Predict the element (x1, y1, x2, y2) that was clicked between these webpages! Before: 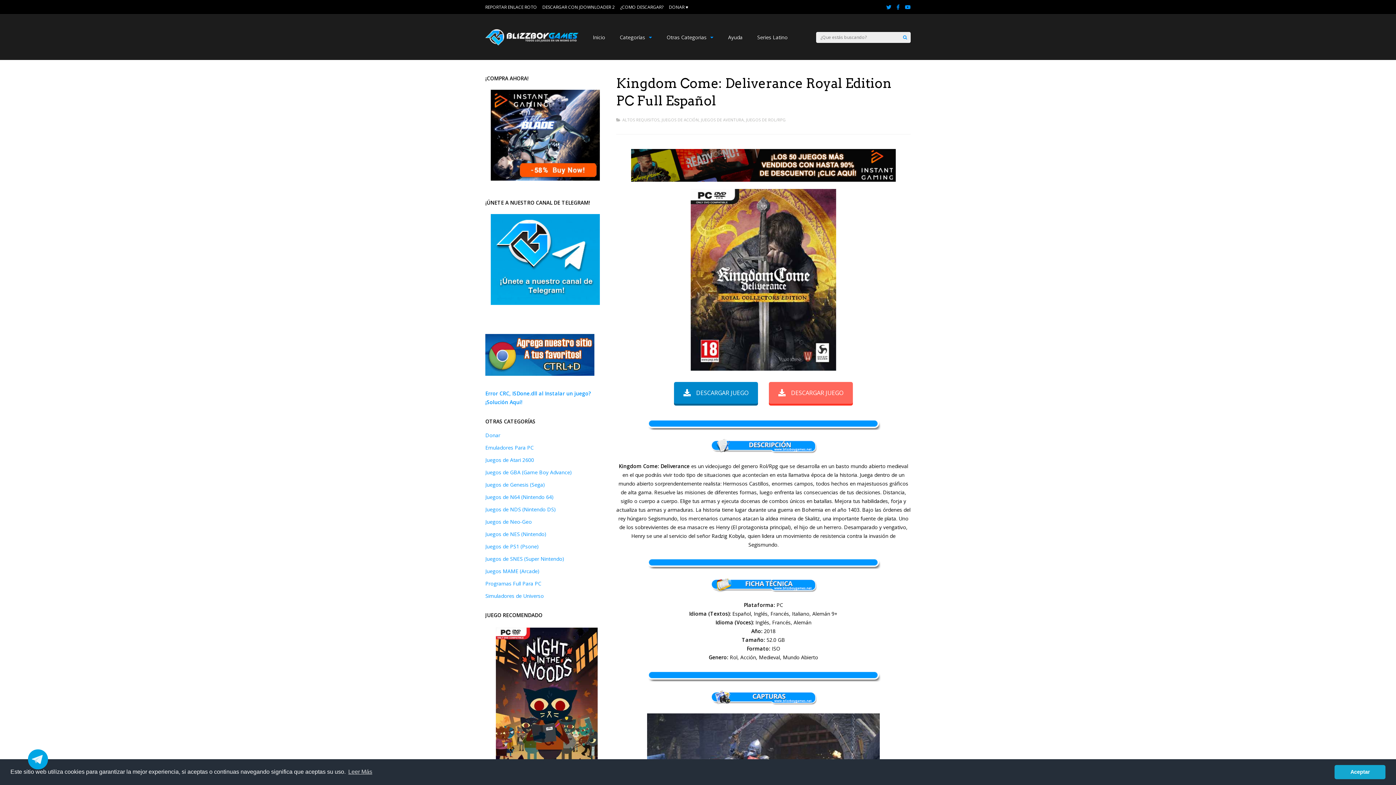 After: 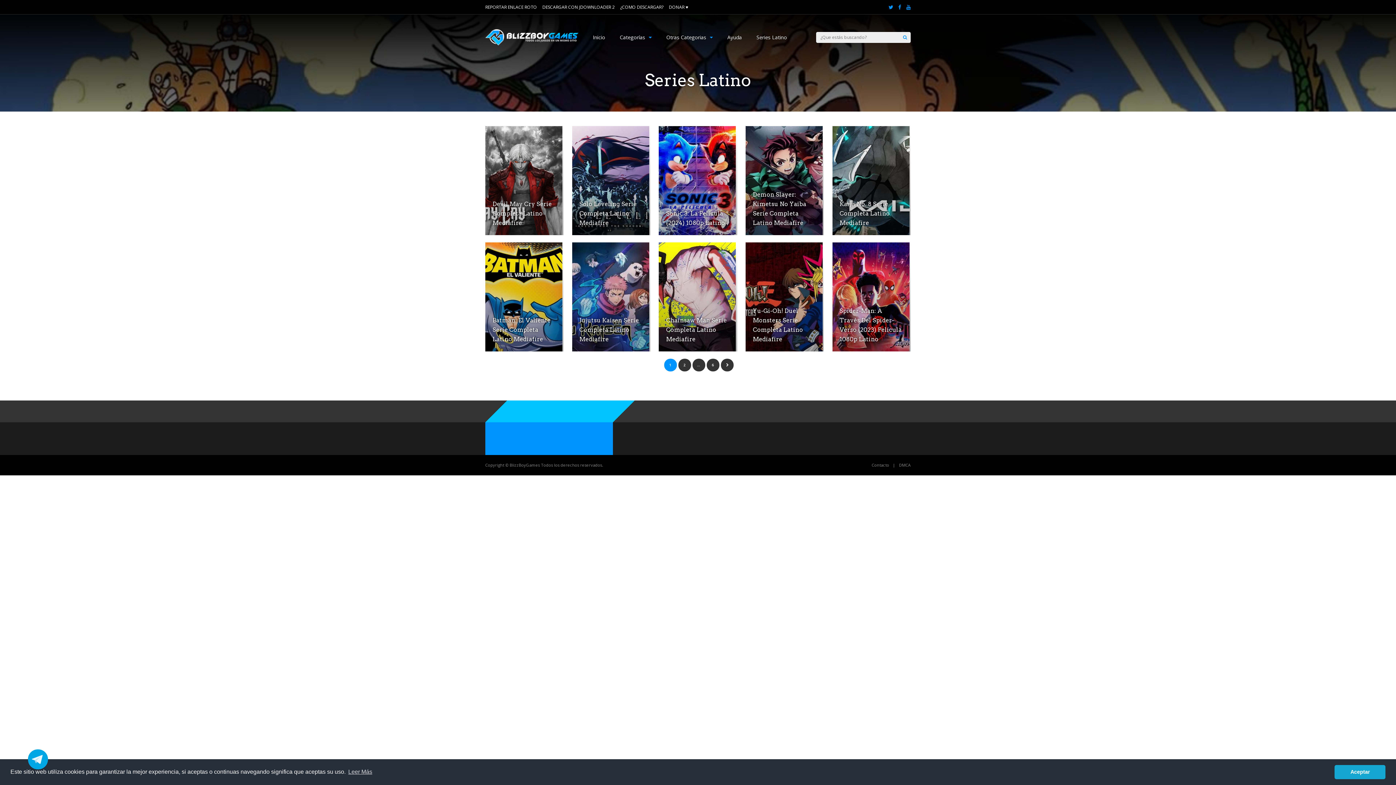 Action: bbox: (757, 30, 787, 44) label: Series Latino